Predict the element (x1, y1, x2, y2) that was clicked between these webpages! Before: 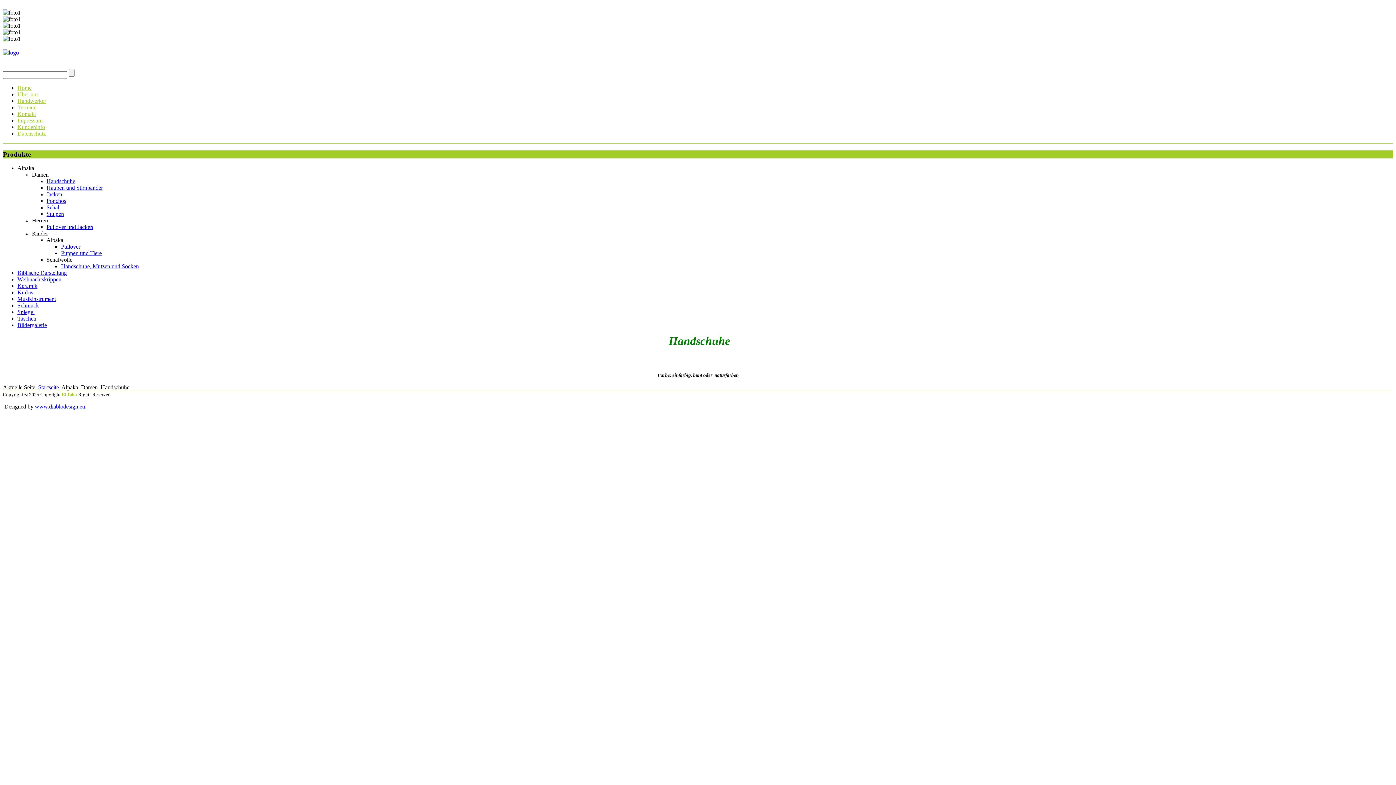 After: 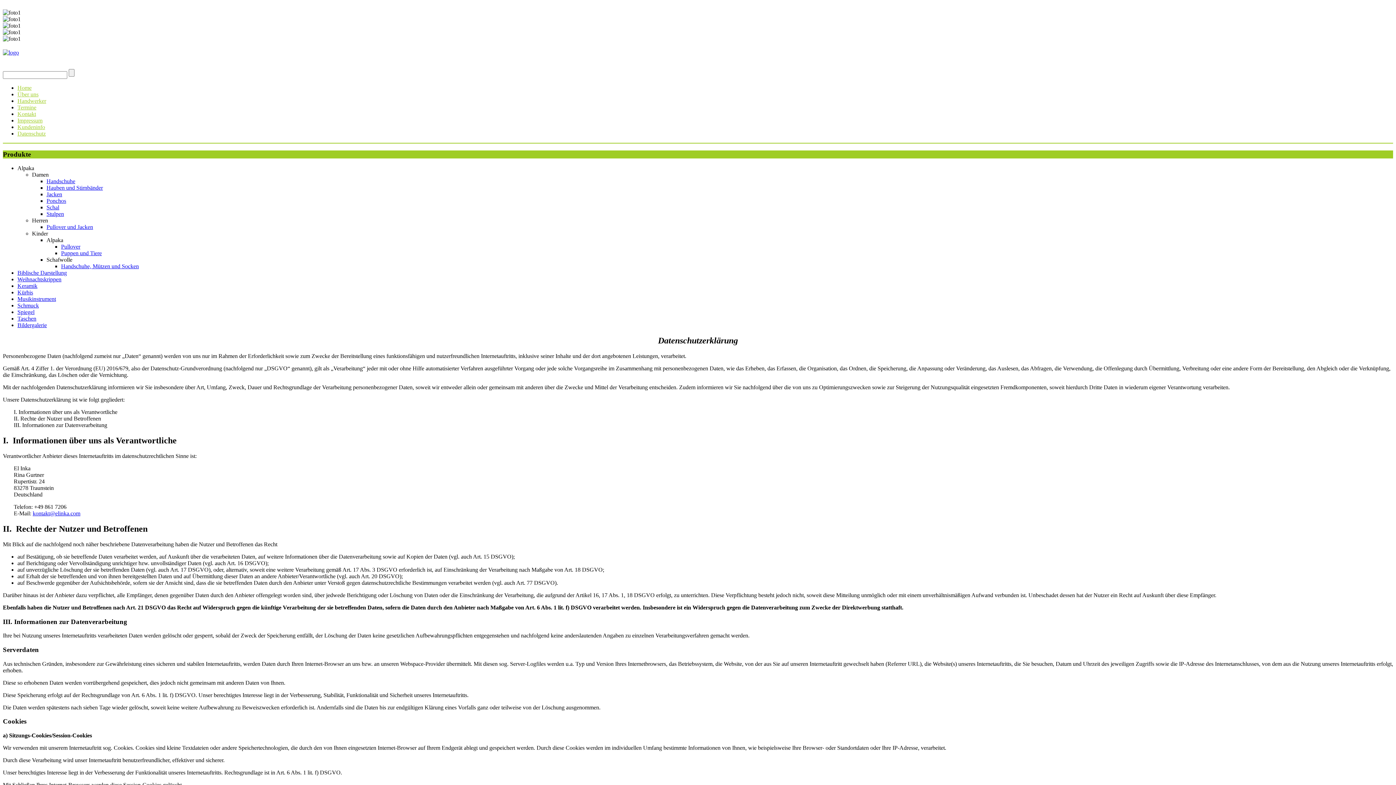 Action: bbox: (17, 130, 45, 136) label: Datenschutz